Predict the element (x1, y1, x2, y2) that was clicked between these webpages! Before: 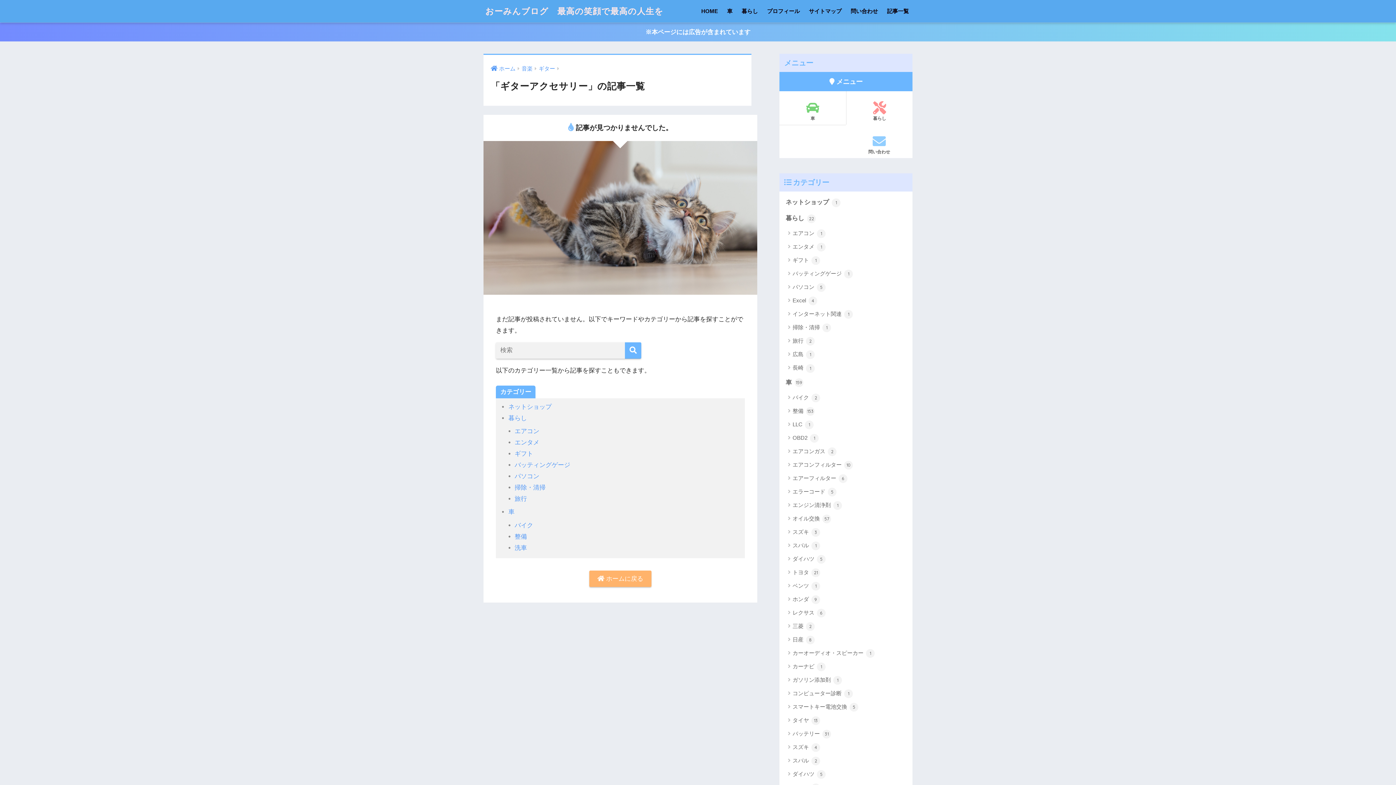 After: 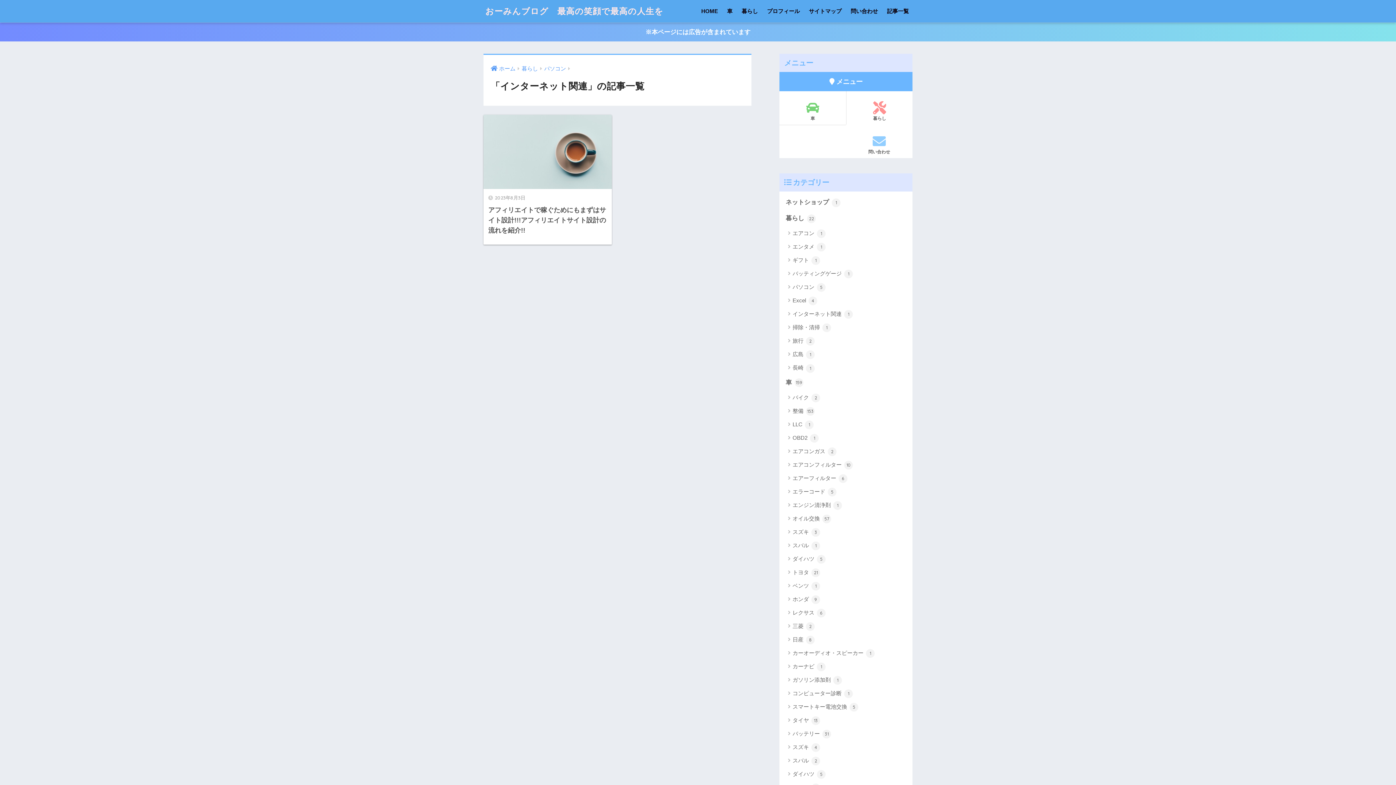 Action: bbox: (783, 307, 909, 320) label: インターネット関連 1